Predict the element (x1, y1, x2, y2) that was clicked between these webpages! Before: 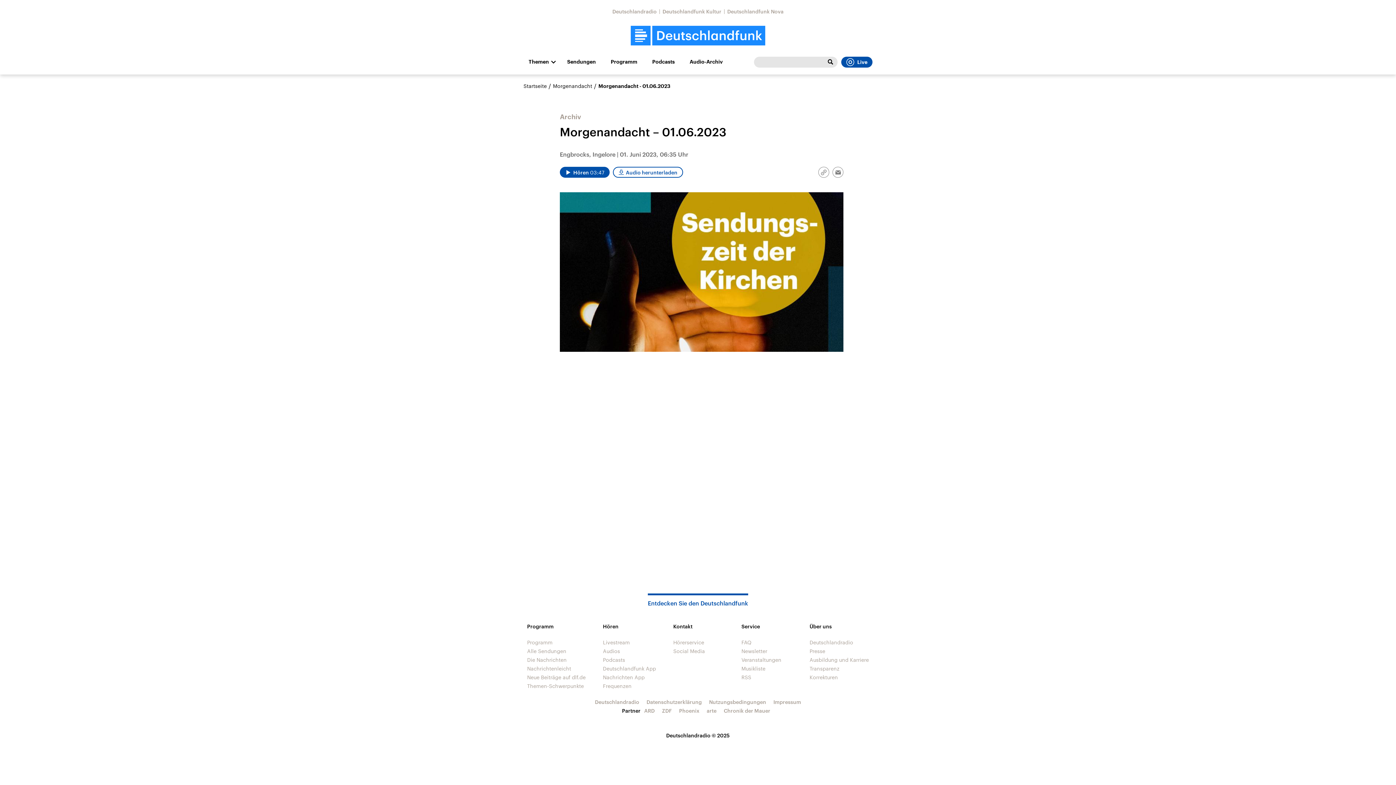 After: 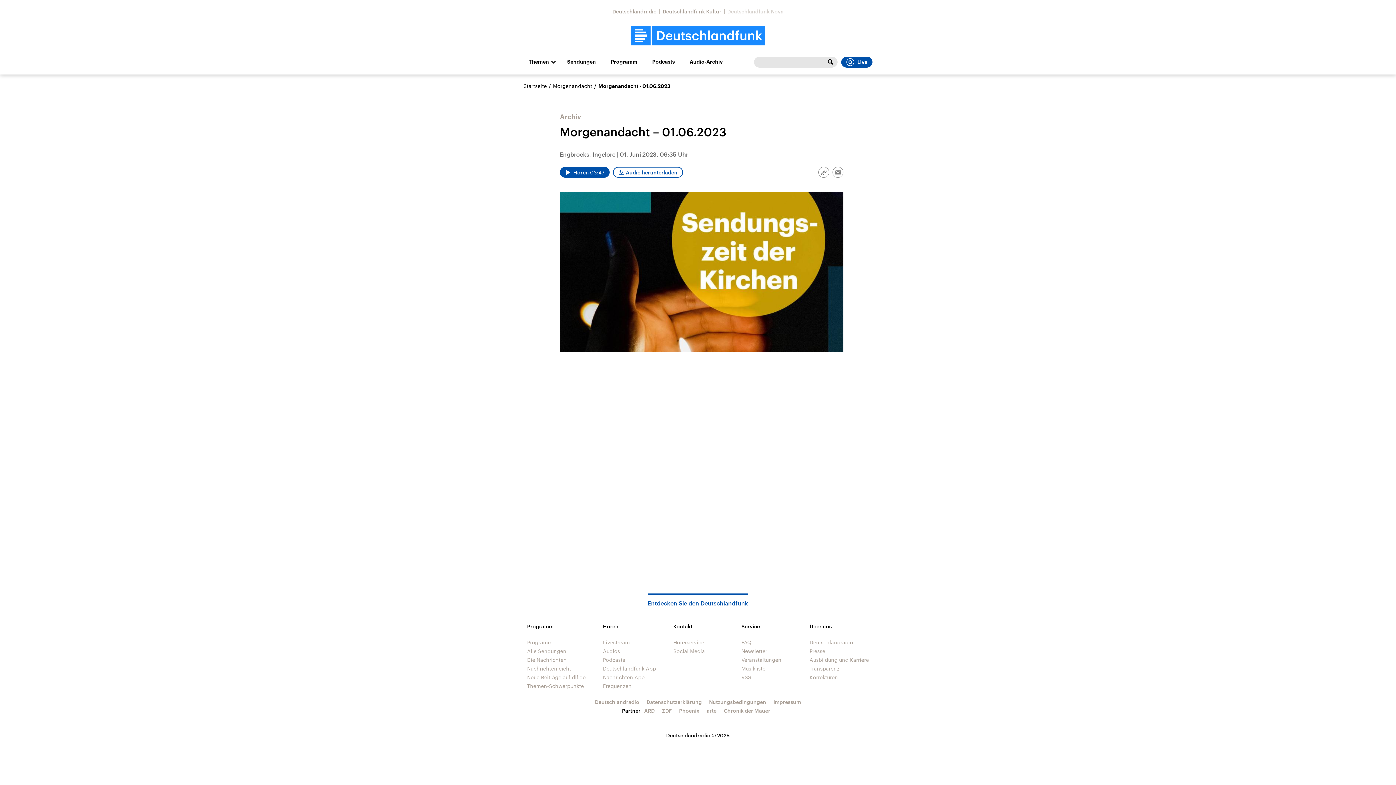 Action: label: Deutschlandfunk Nova bbox: (727, 8, 783, 14)